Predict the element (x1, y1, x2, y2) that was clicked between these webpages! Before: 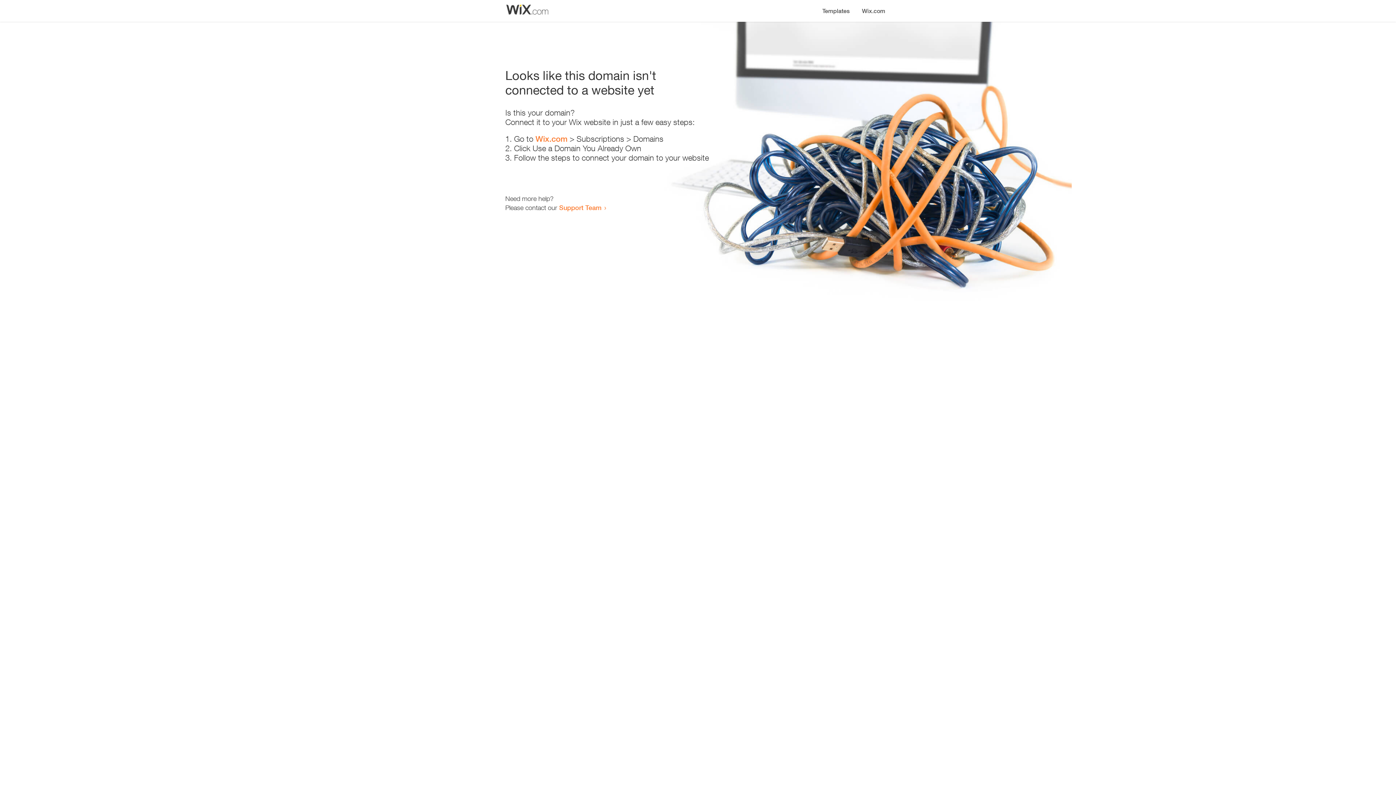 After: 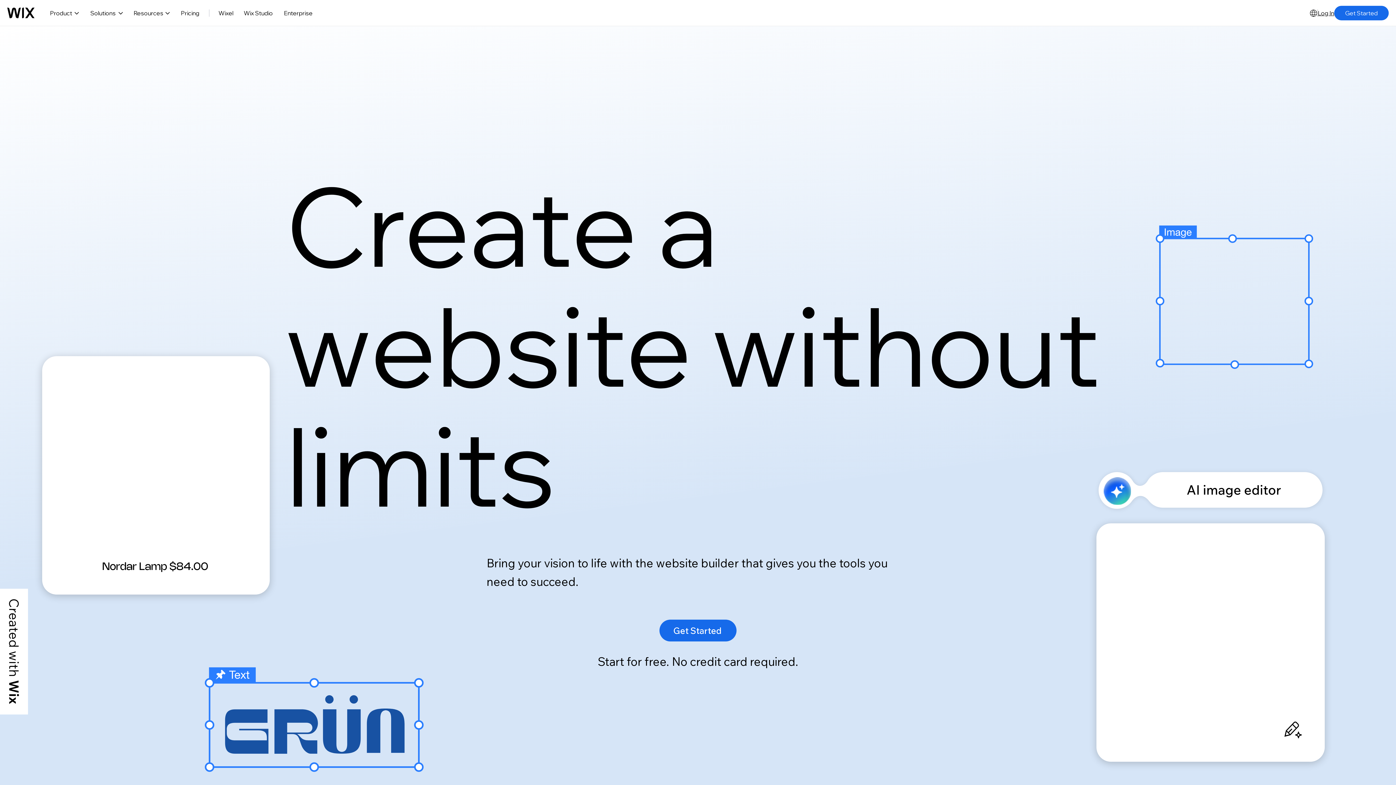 Action: label: Wix.com bbox: (856, 0, 890, 14)